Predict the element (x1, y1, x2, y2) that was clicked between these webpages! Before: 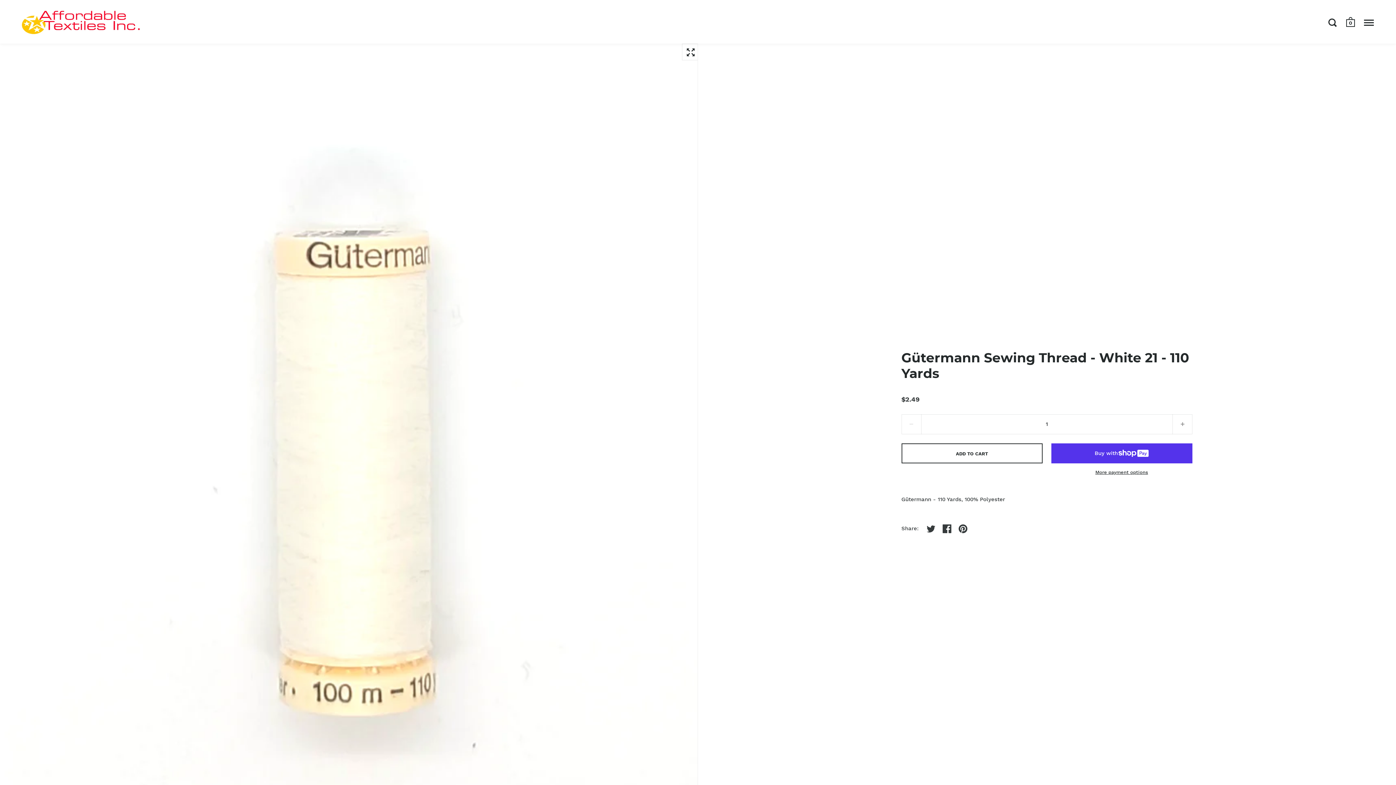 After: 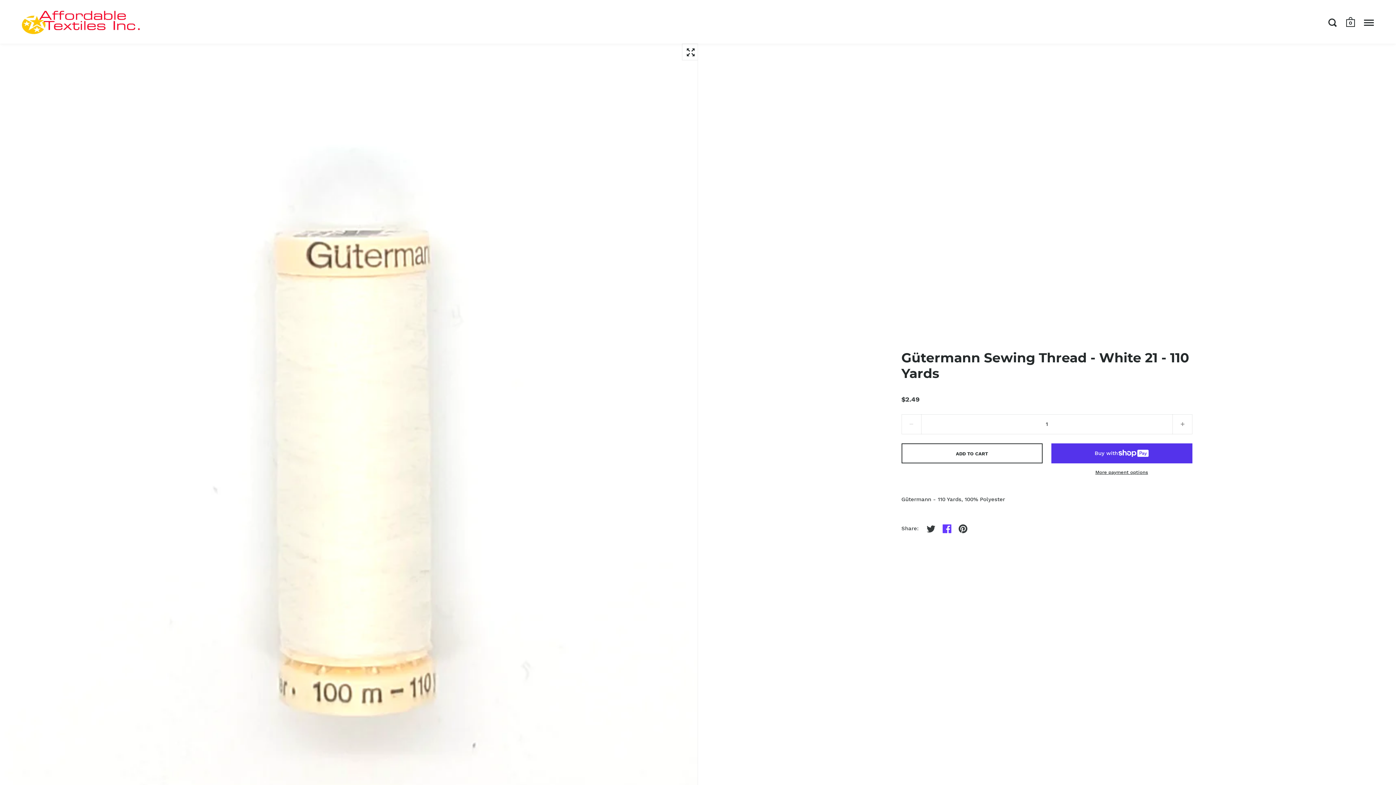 Action: bbox: (939, 520, 955, 536)